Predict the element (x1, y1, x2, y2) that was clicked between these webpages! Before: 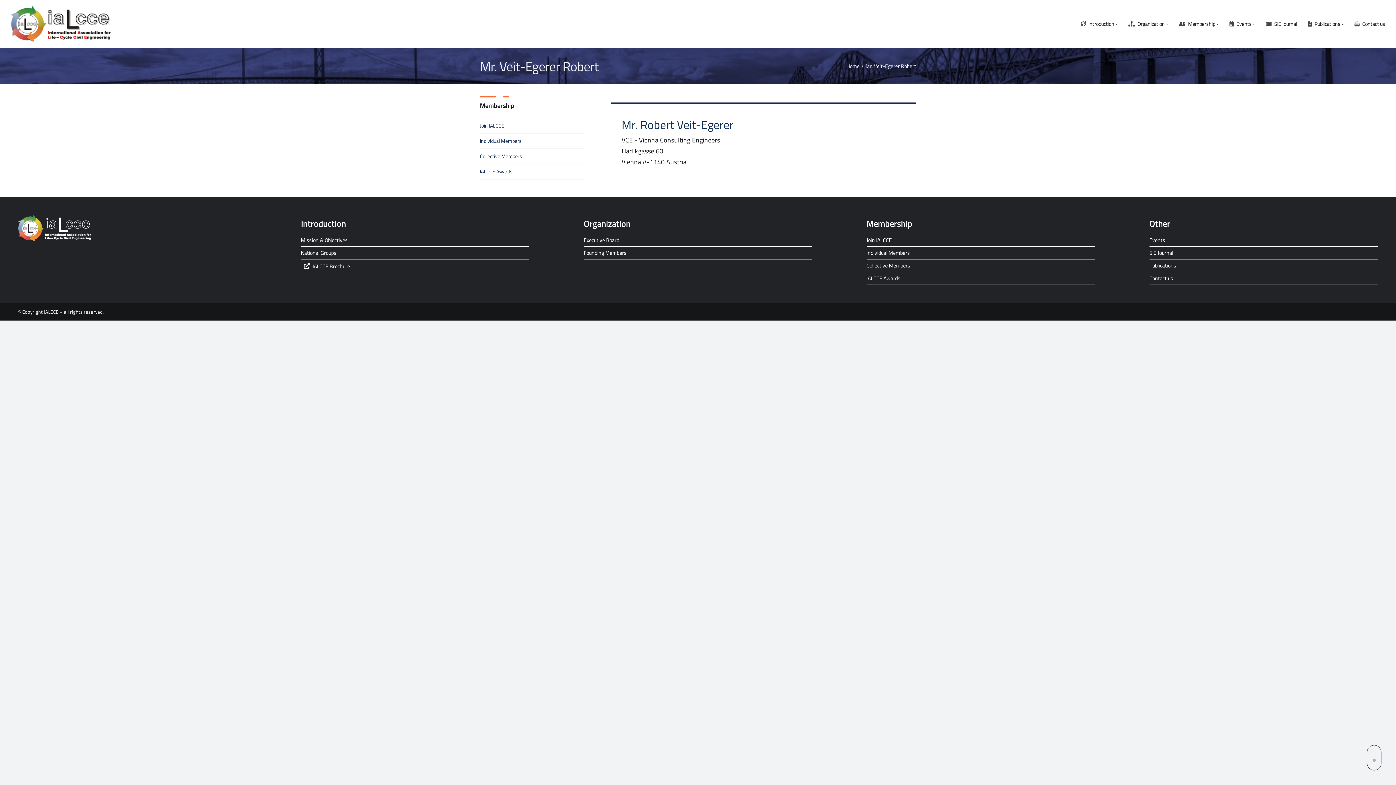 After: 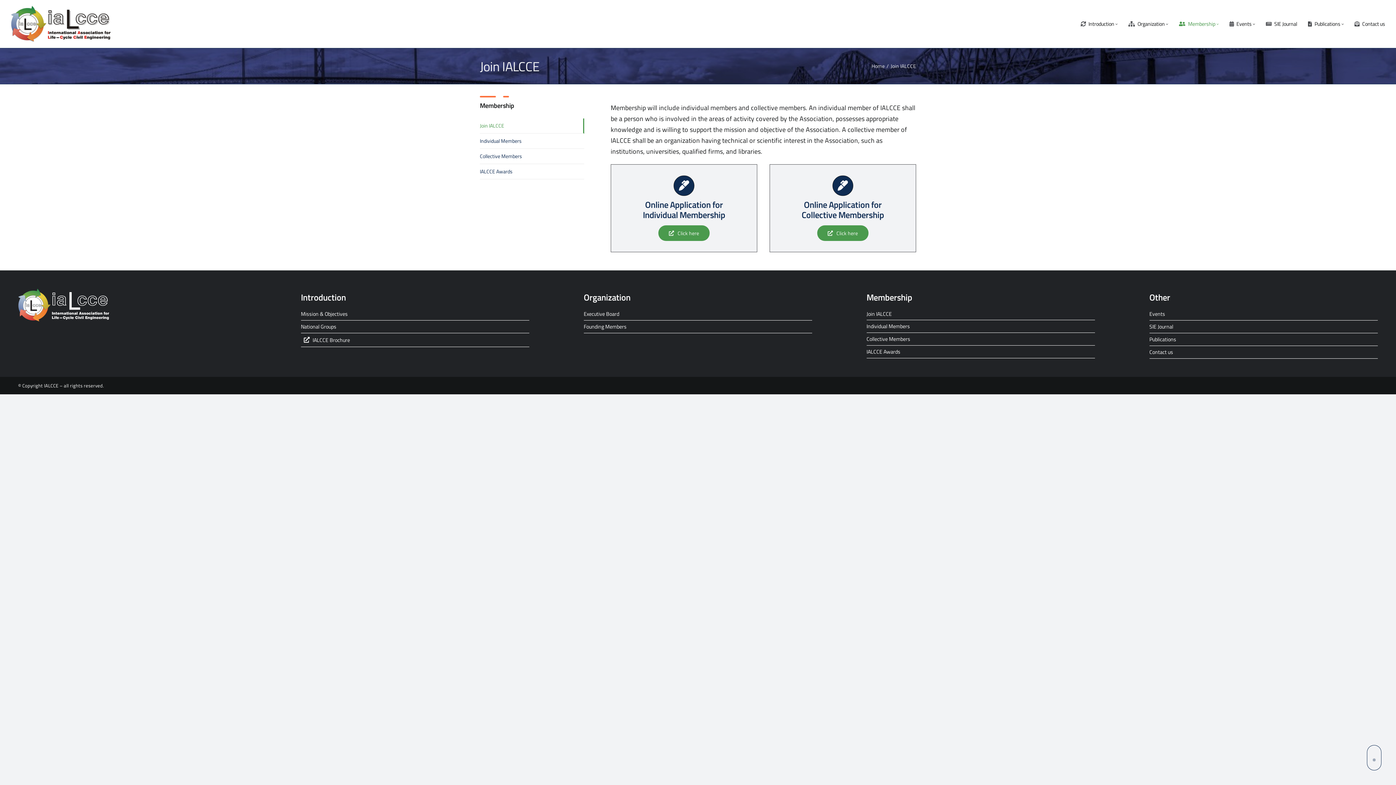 Action: label: Membership bbox: (1179, 0, 1218, 48)